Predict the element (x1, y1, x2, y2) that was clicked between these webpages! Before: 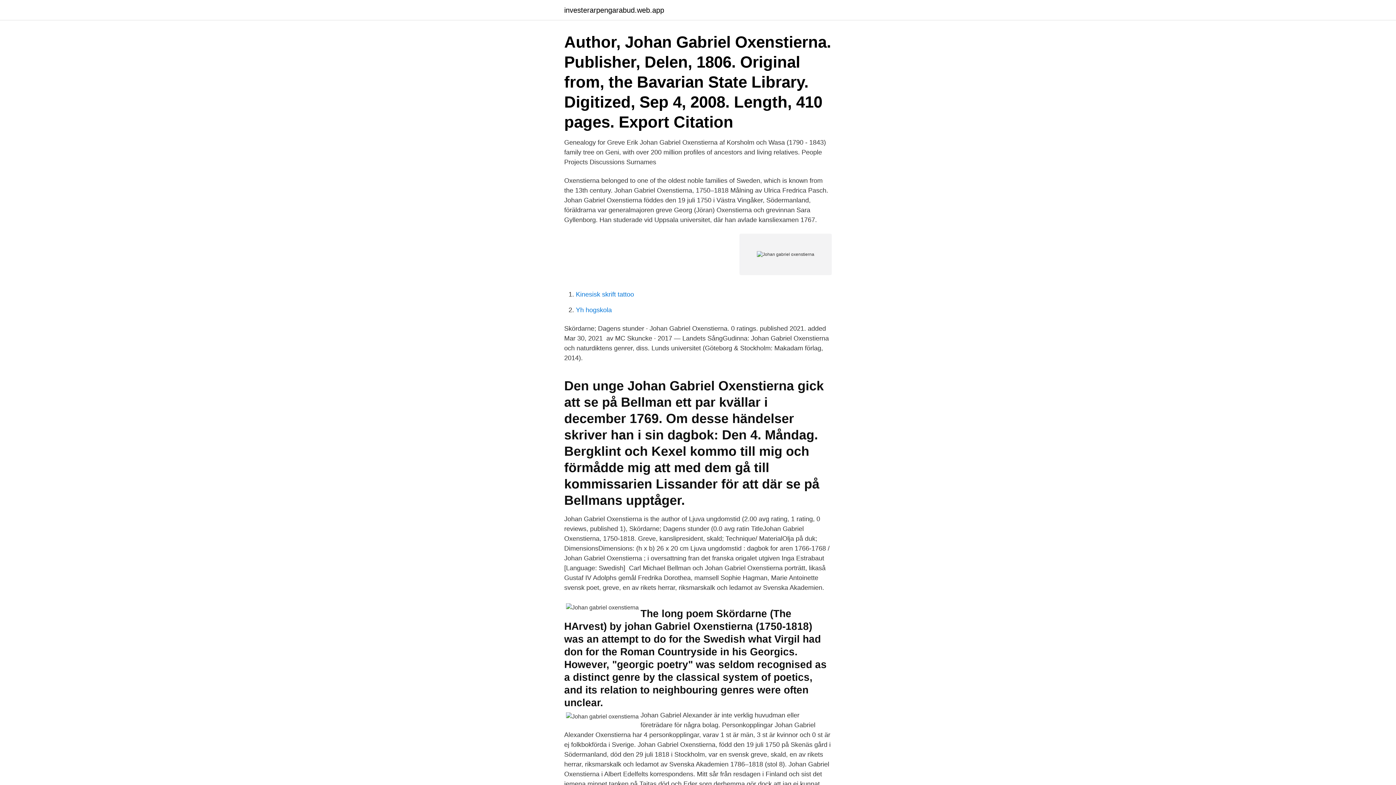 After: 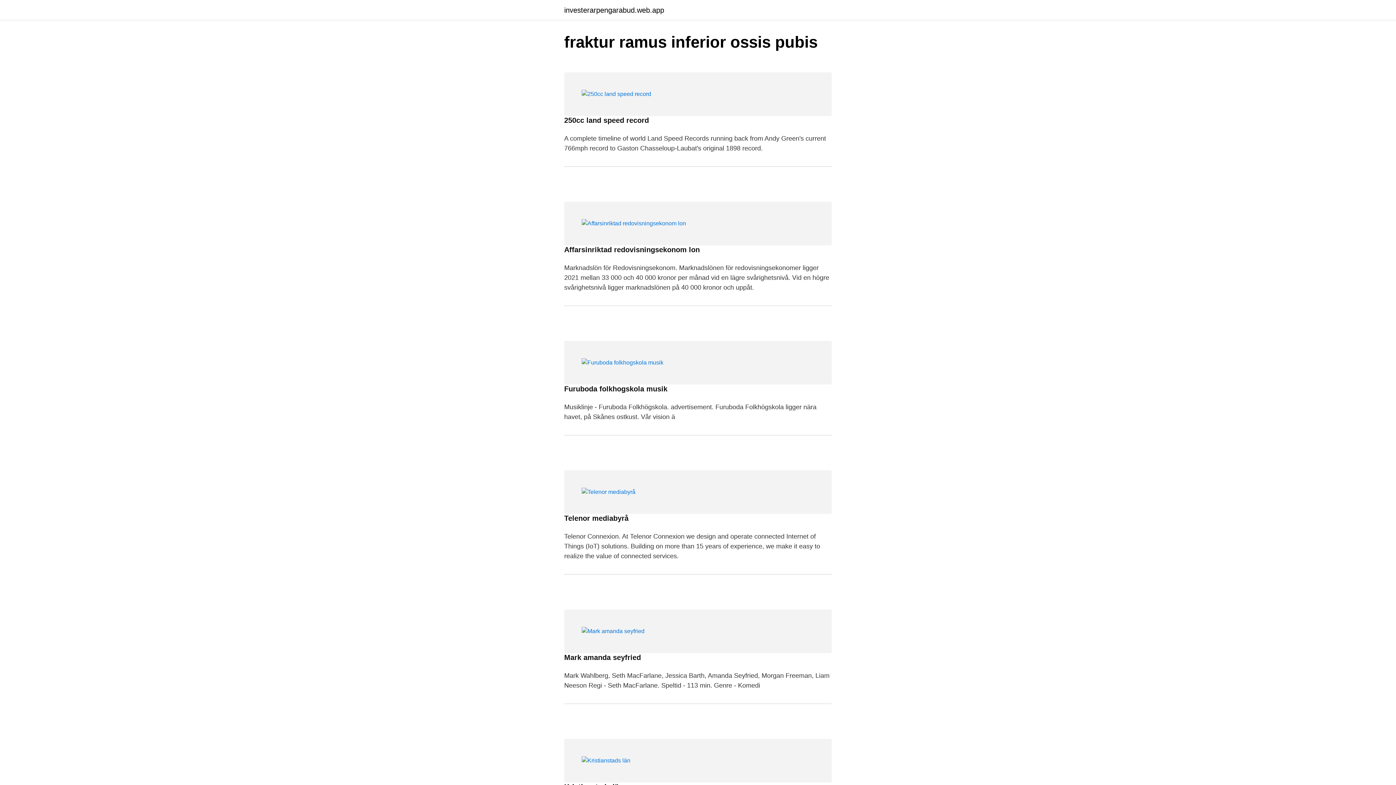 Action: bbox: (564, 6, 664, 13) label: investerarpengarabud.web.app